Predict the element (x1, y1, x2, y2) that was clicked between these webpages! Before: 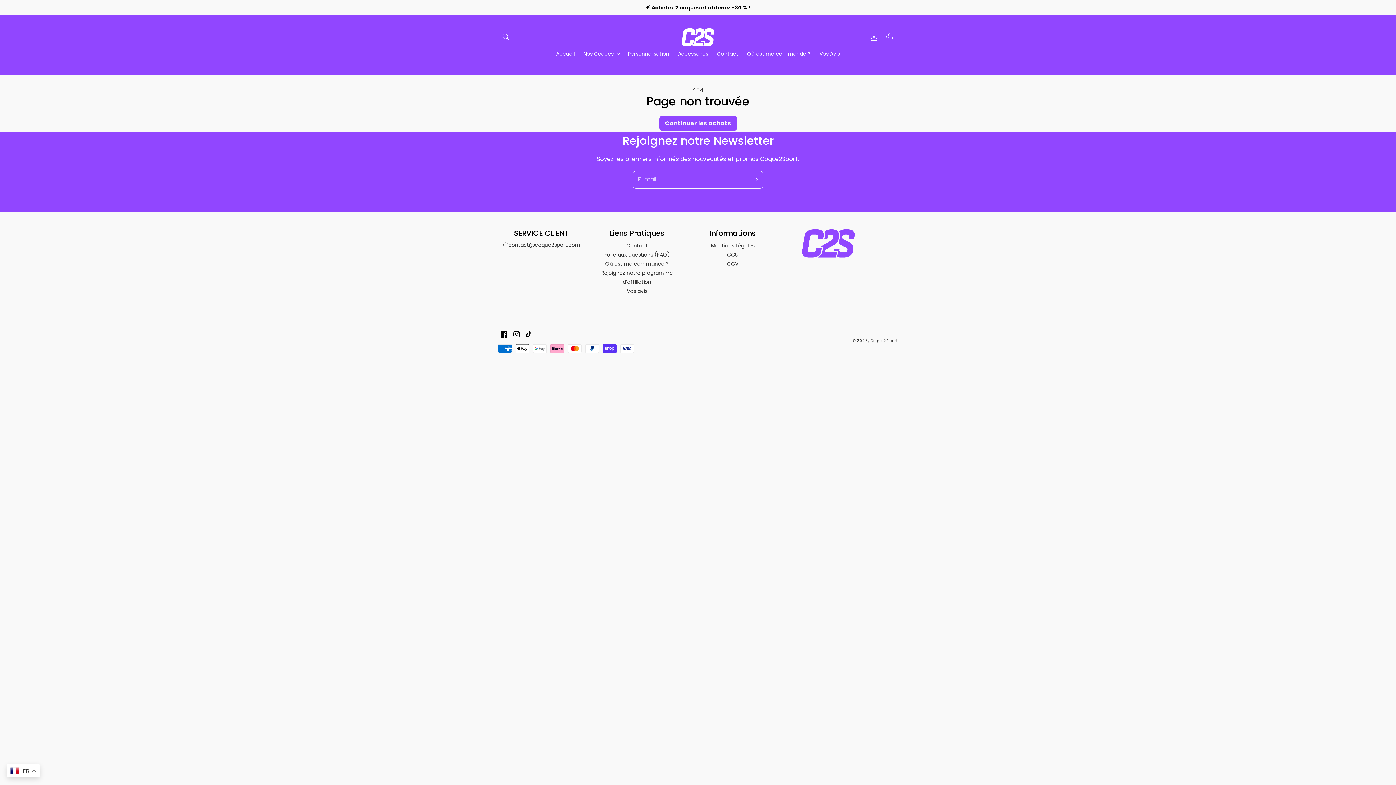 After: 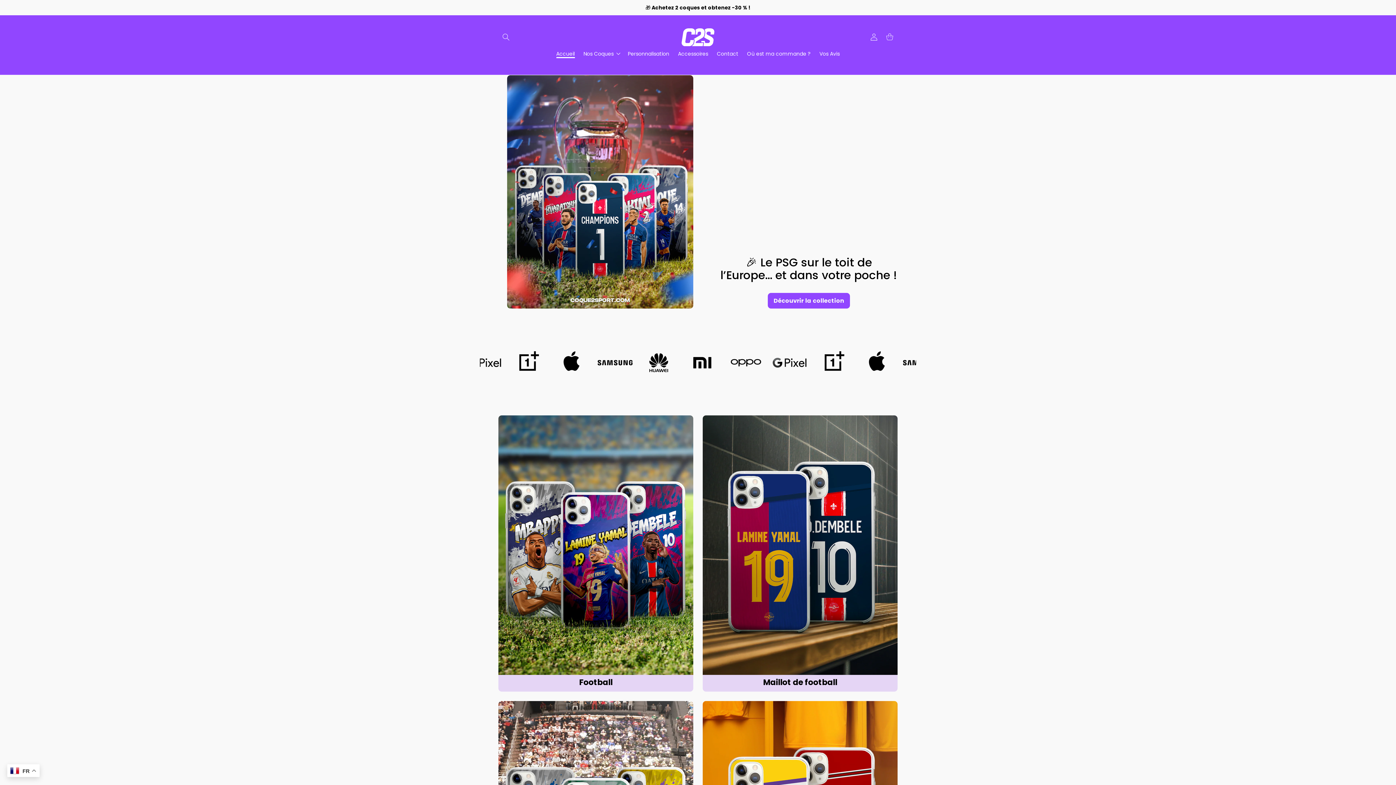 Action: bbox: (870, 338, 898, 343) label: Coque2Sport